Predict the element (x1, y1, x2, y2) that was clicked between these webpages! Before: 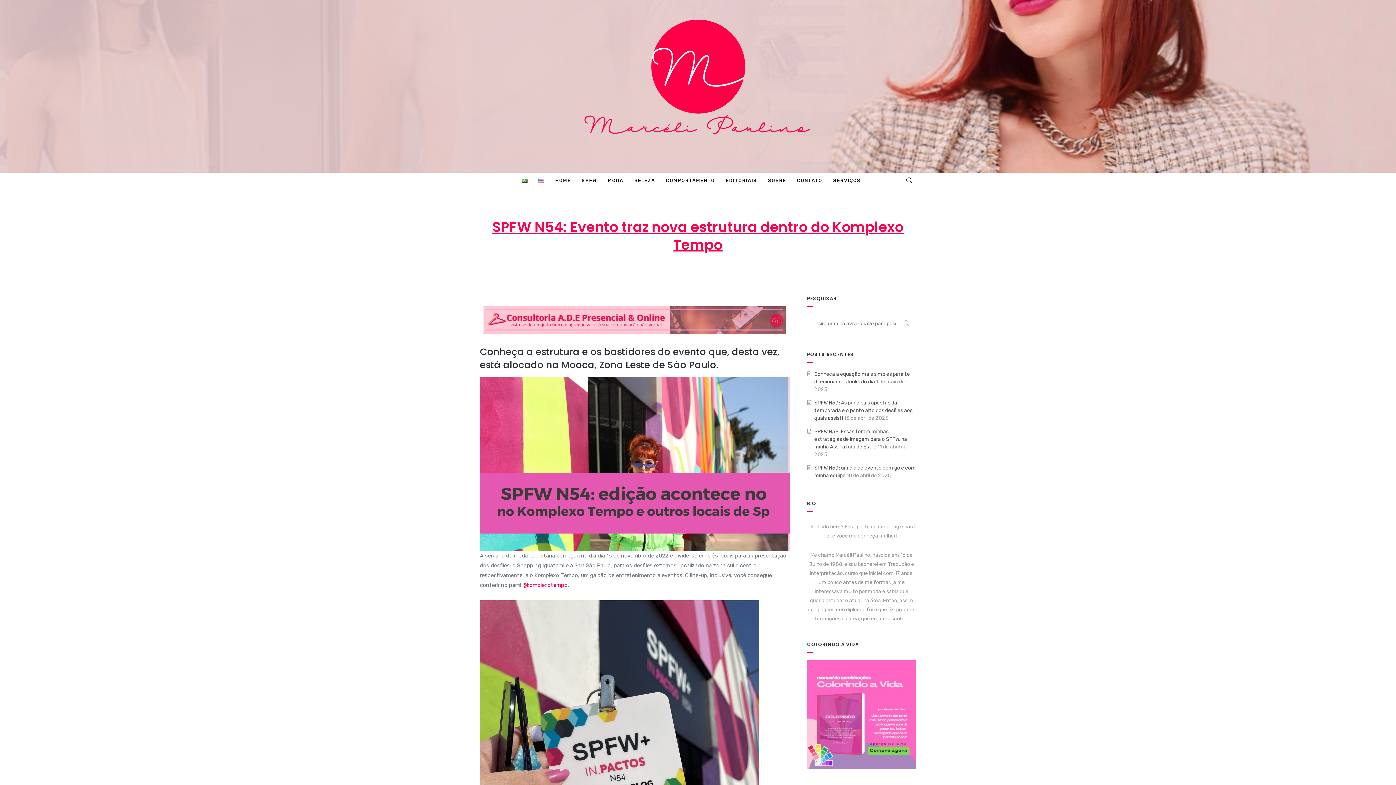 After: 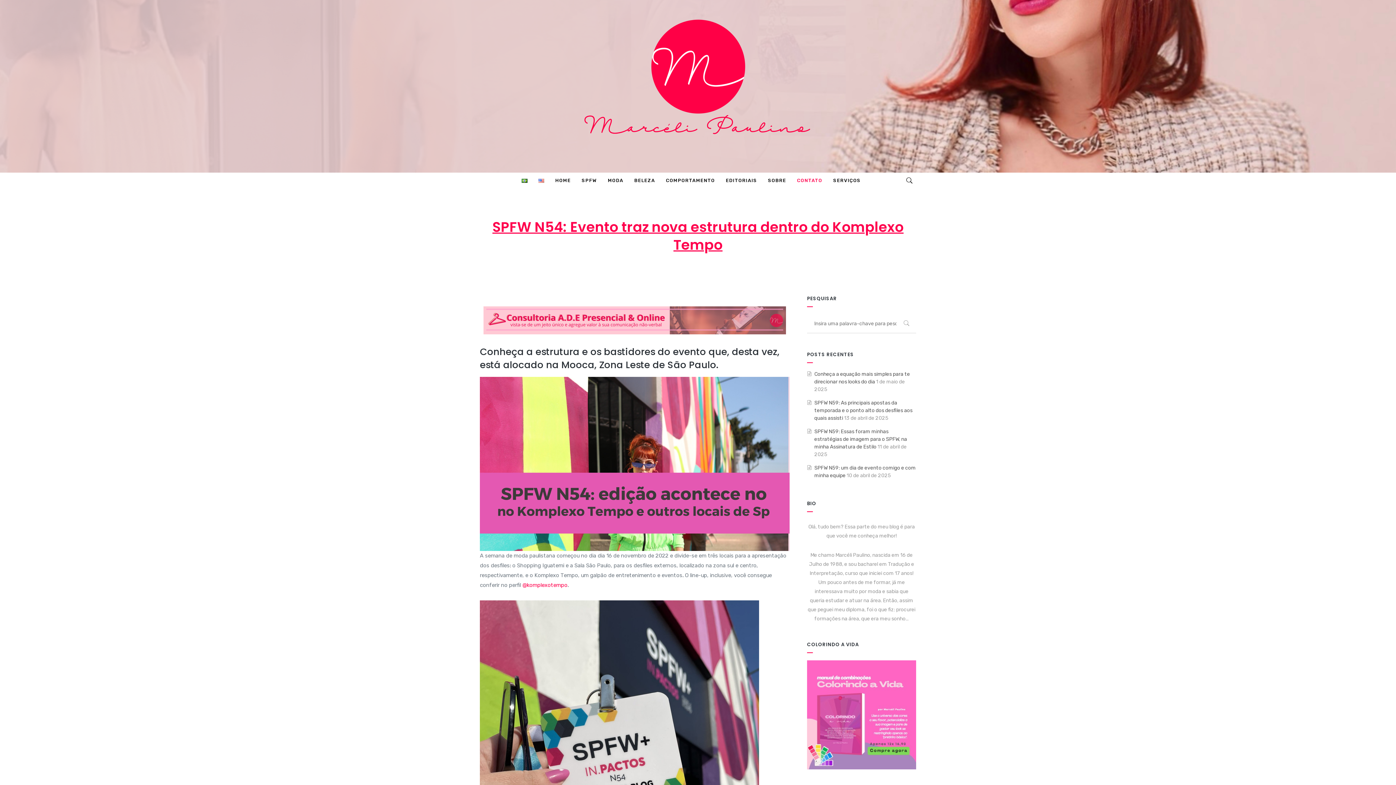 Action: bbox: (791, 172, 828, 188) label: CONTATO